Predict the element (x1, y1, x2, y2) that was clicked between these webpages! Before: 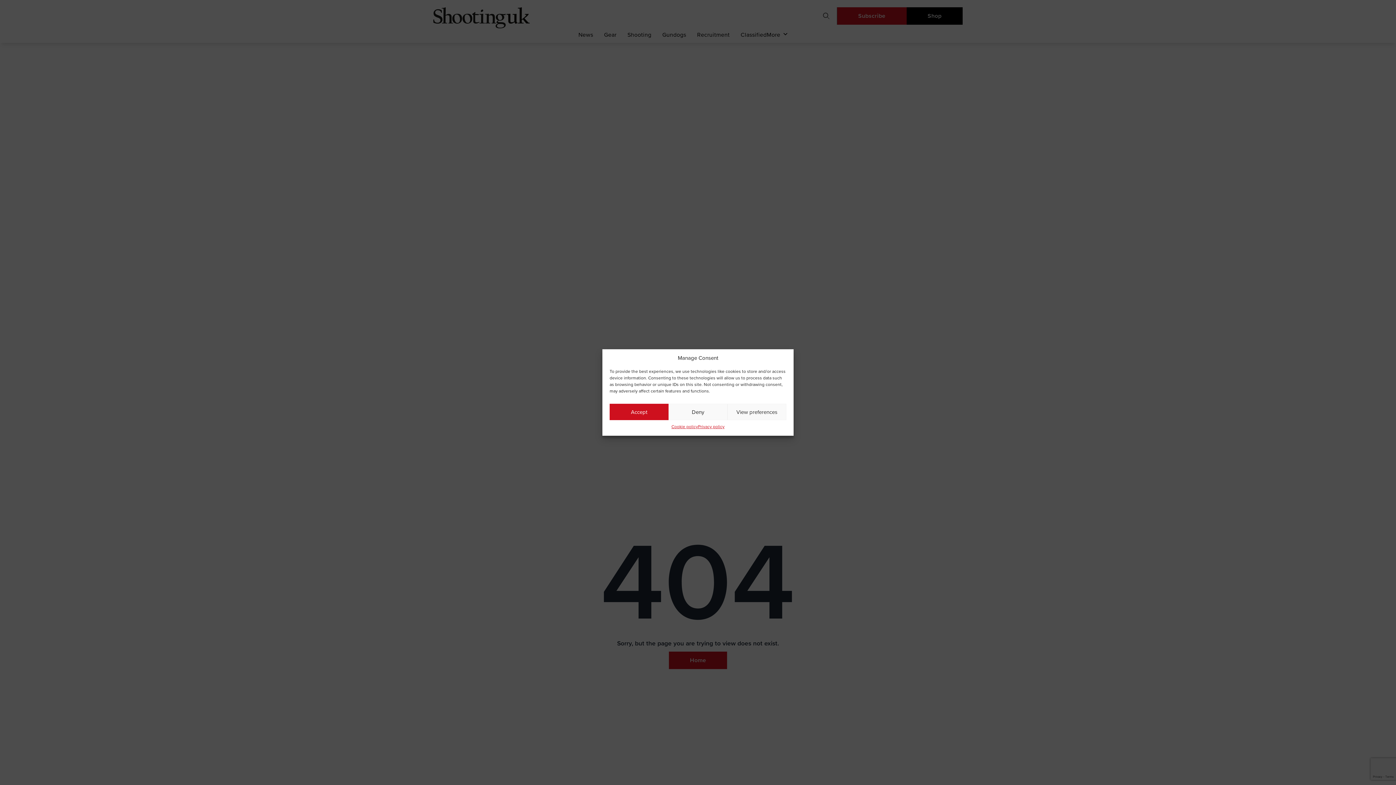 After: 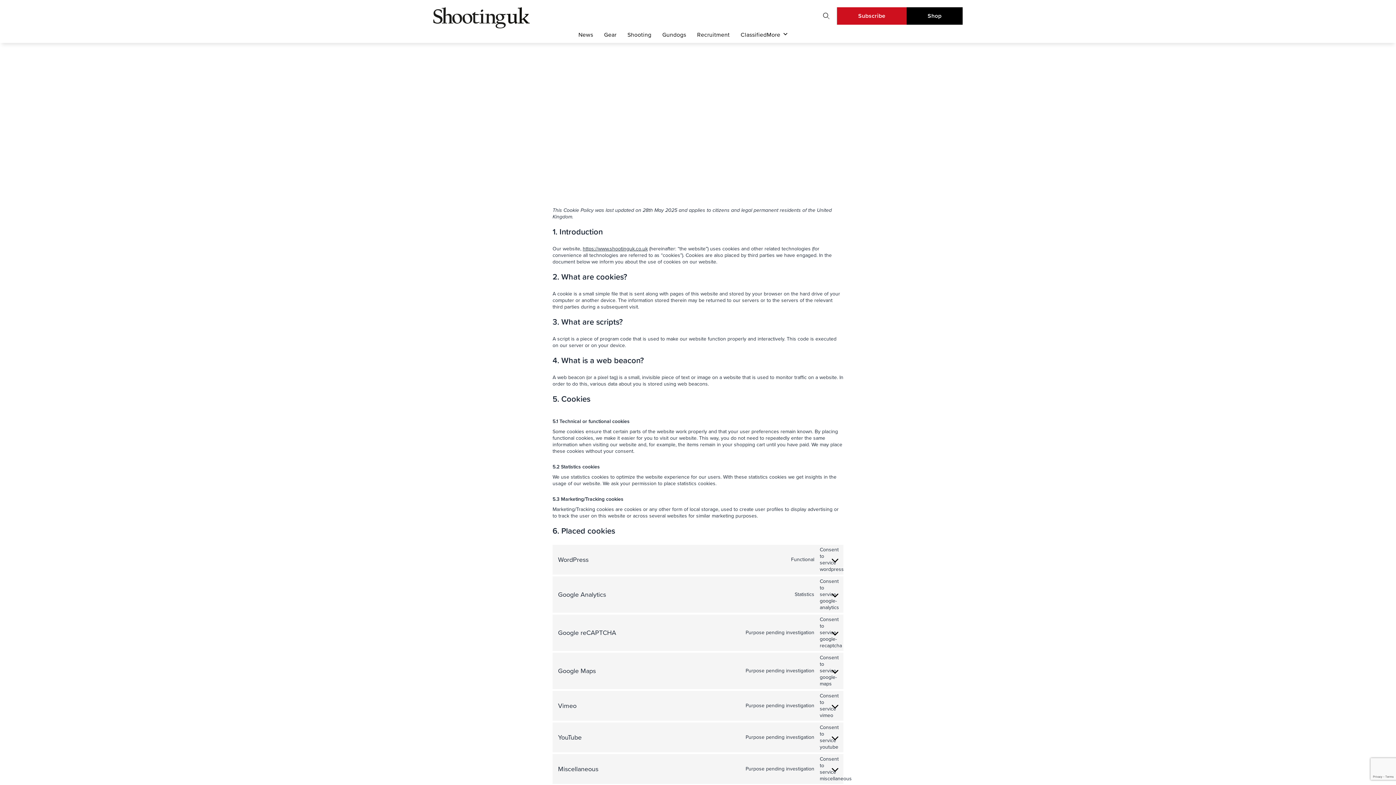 Action: bbox: (671, 424, 698, 430) label: Cookie policy